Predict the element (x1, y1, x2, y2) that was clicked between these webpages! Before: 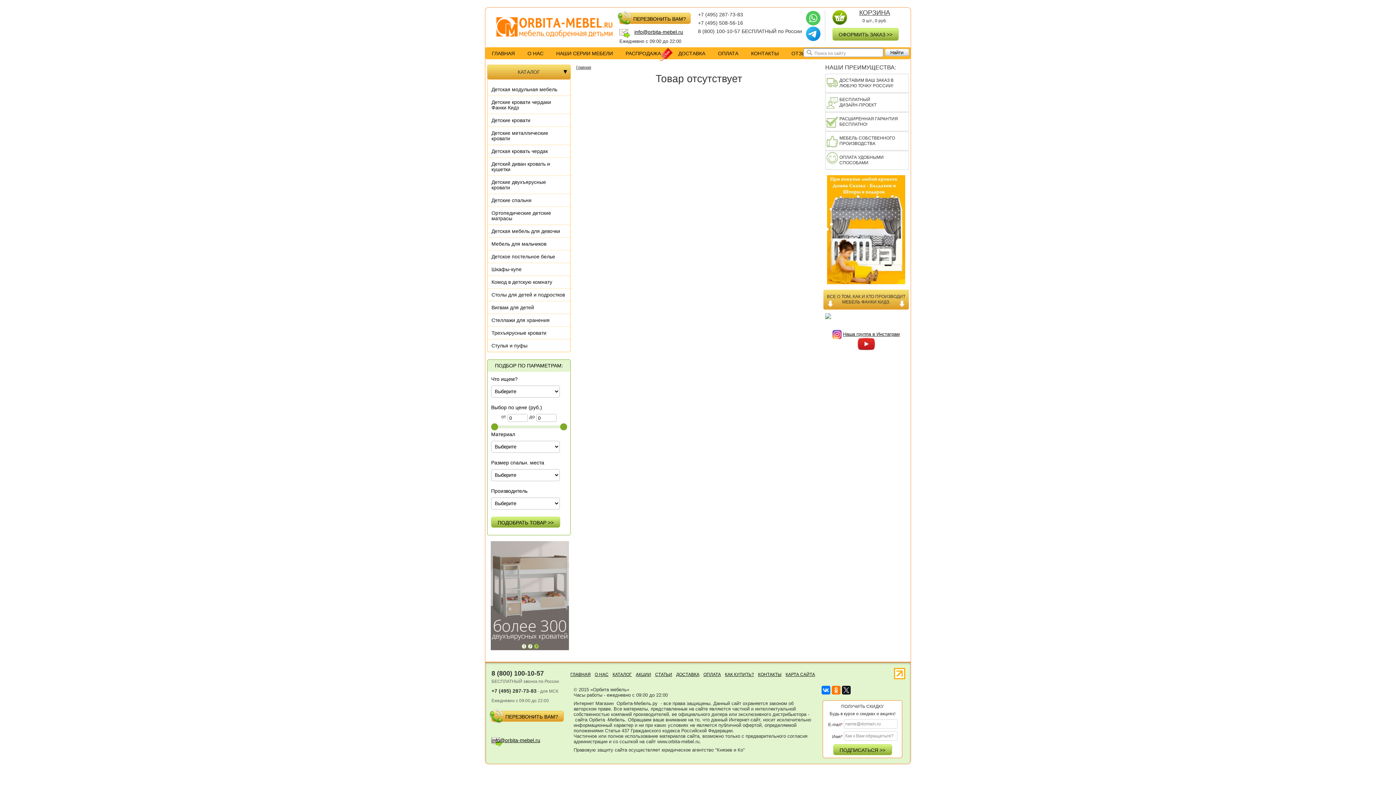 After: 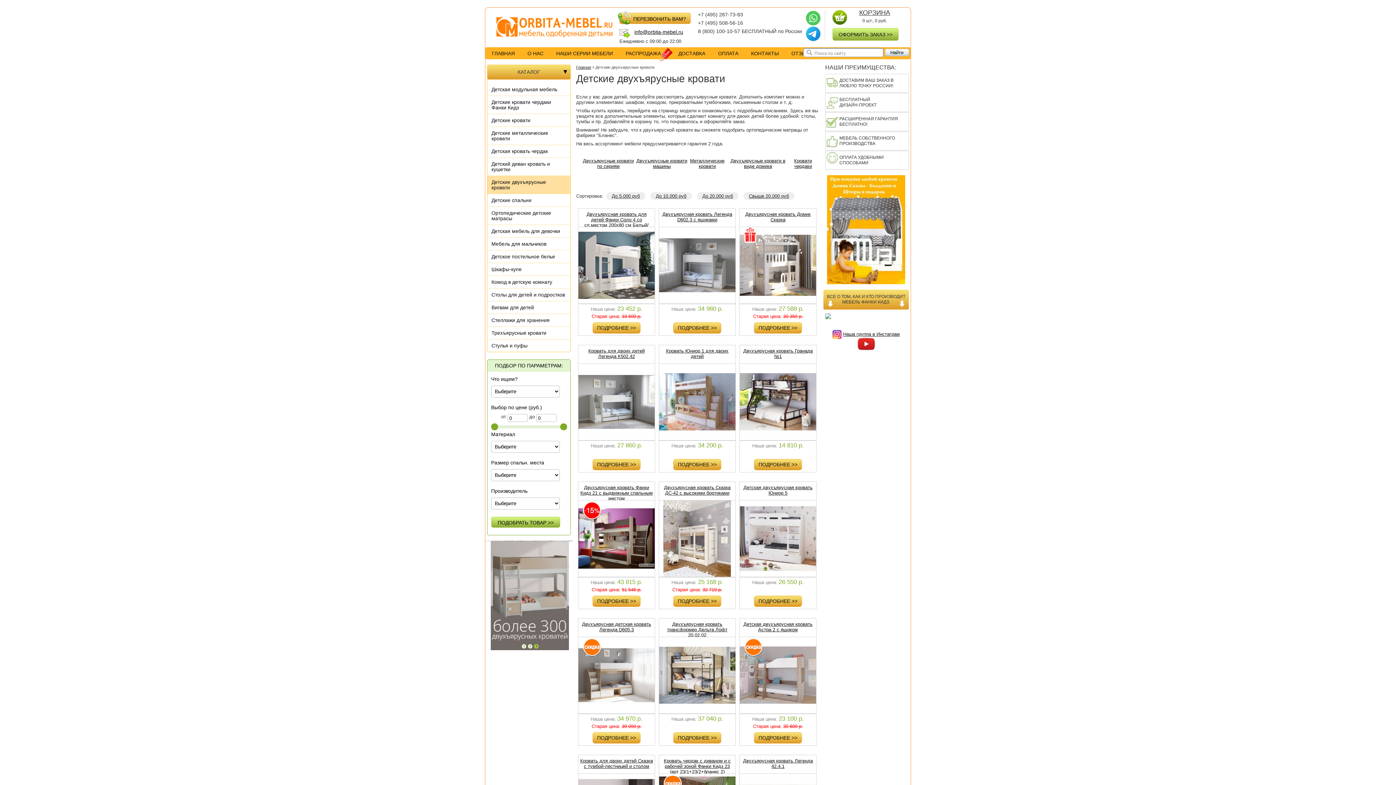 Action: label: Детские двухъярусные кровати bbox: (487, 176, 570, 194)